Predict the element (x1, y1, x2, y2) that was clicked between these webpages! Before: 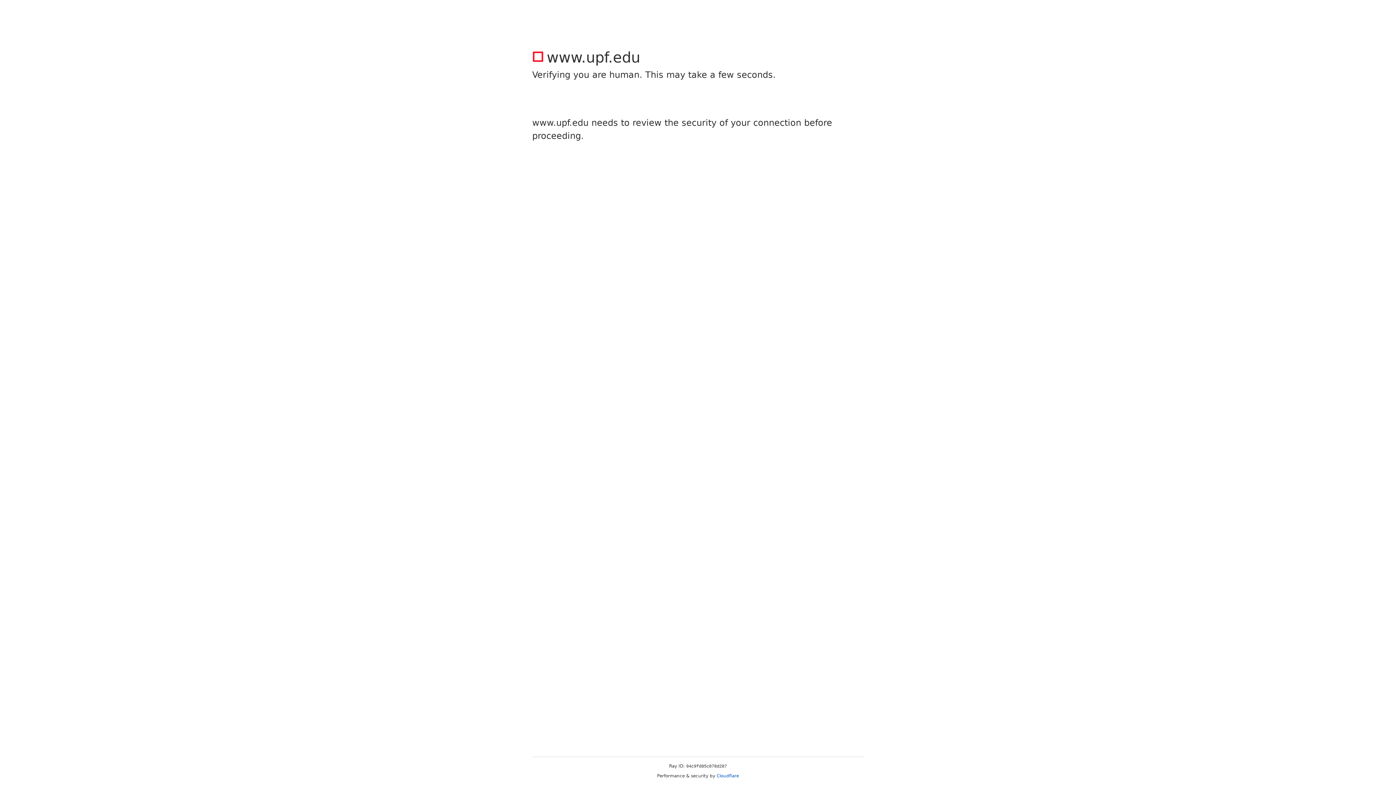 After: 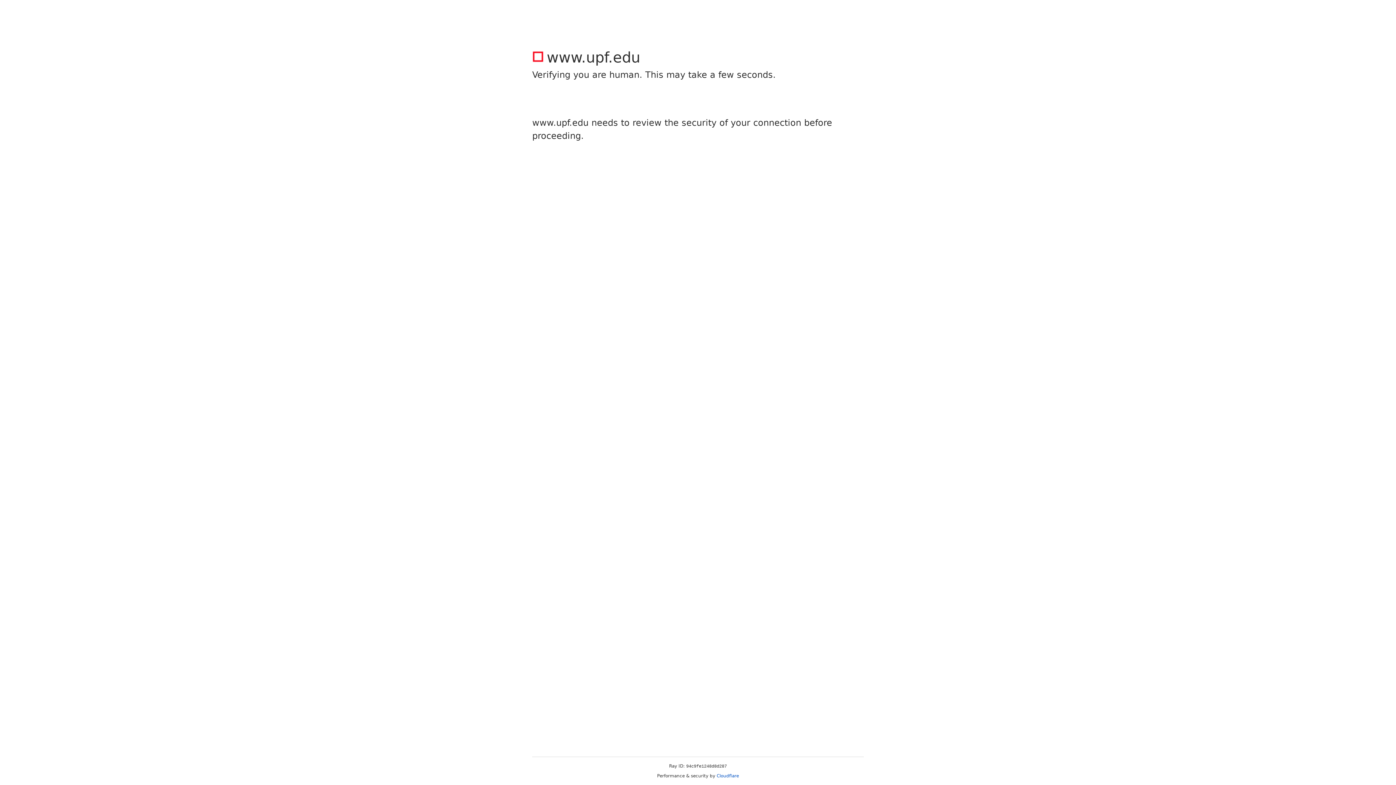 Action: bbox: (716, 773, 739, 778) label: Cloudflare